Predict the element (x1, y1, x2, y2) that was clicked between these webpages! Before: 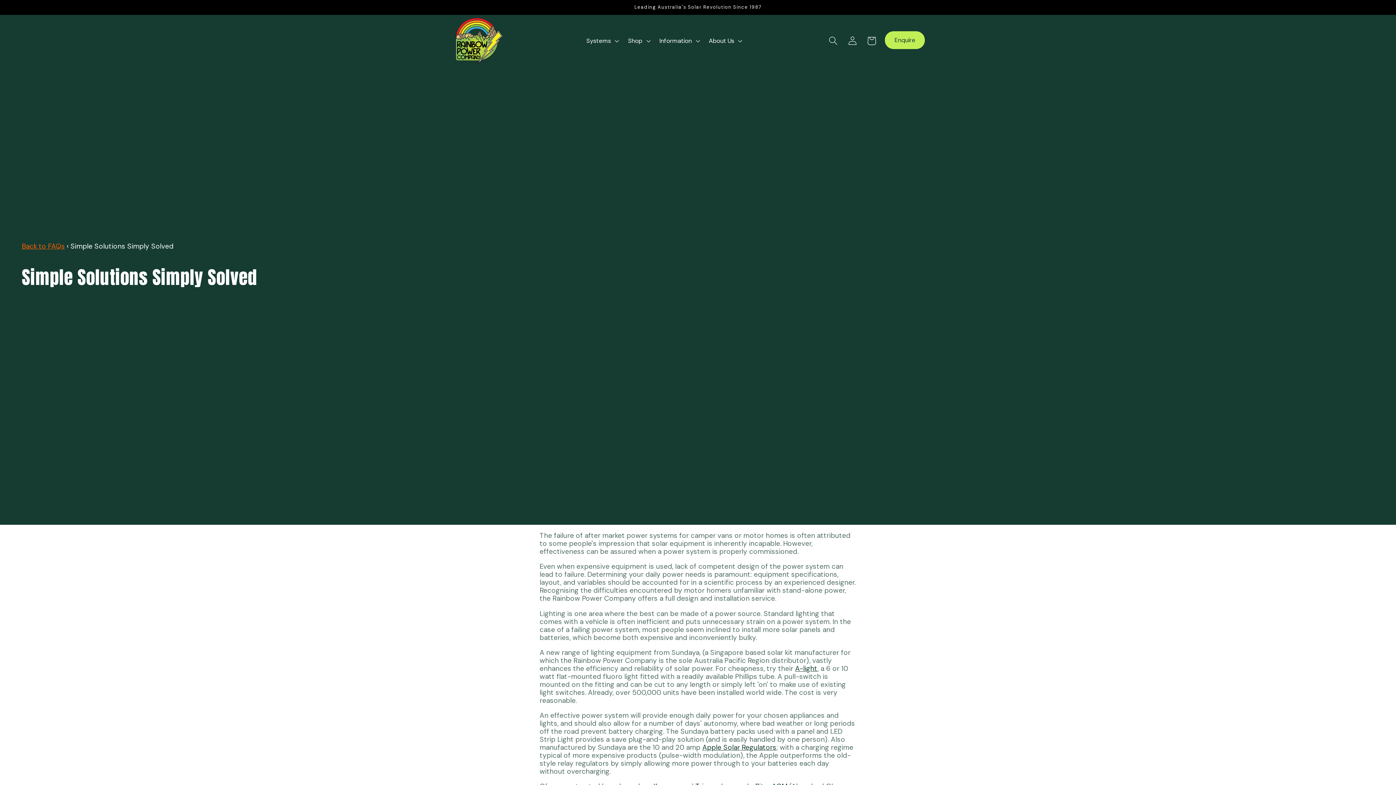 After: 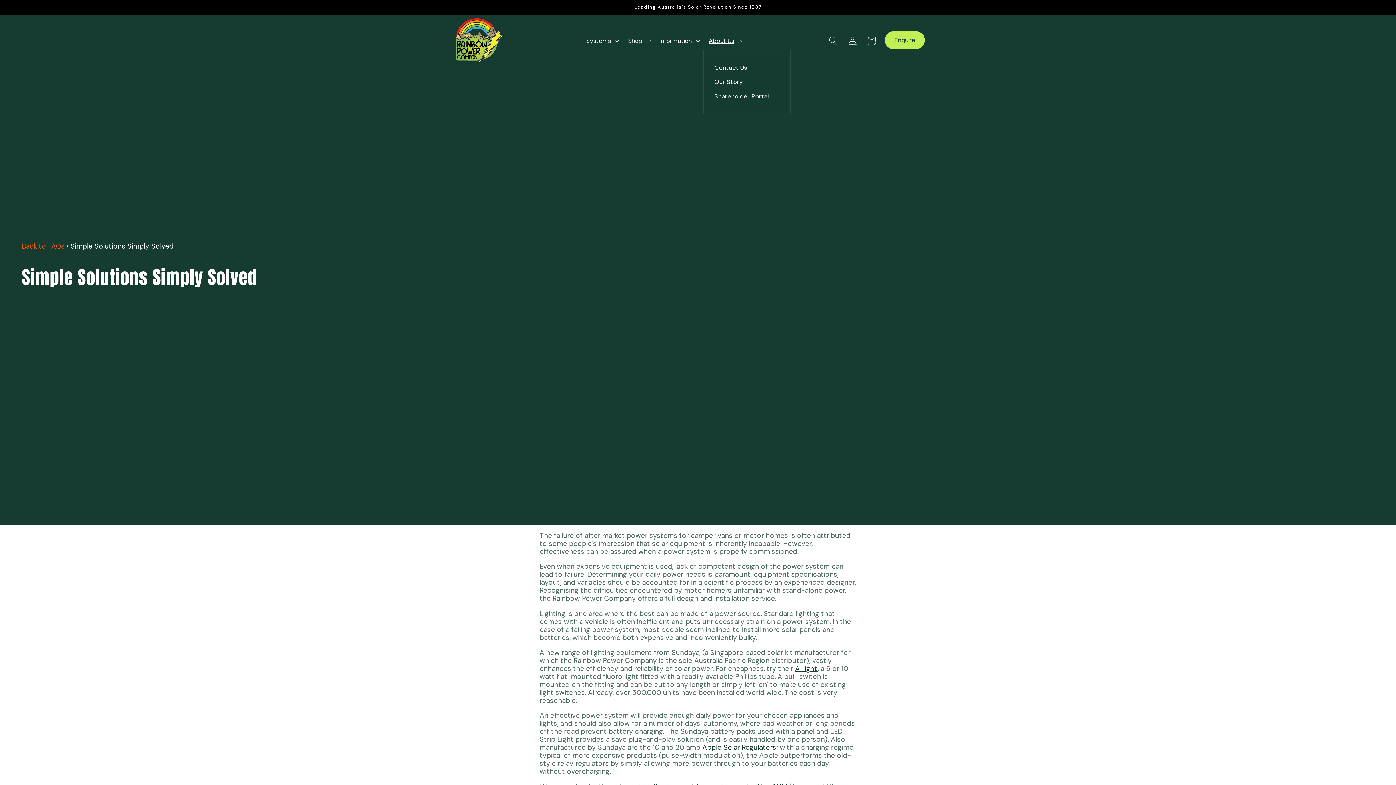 Action: bbox: (703, 31, 746, 49) label: About Us